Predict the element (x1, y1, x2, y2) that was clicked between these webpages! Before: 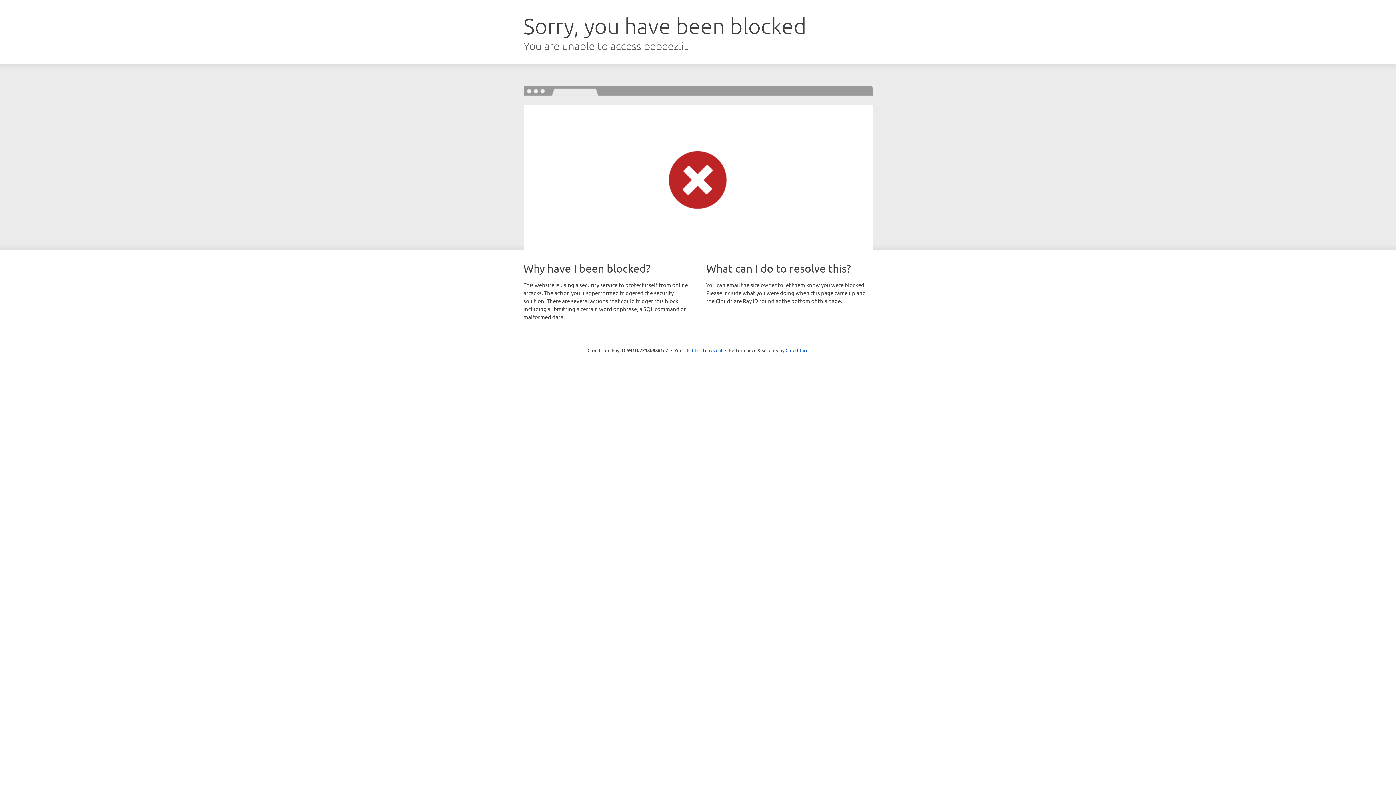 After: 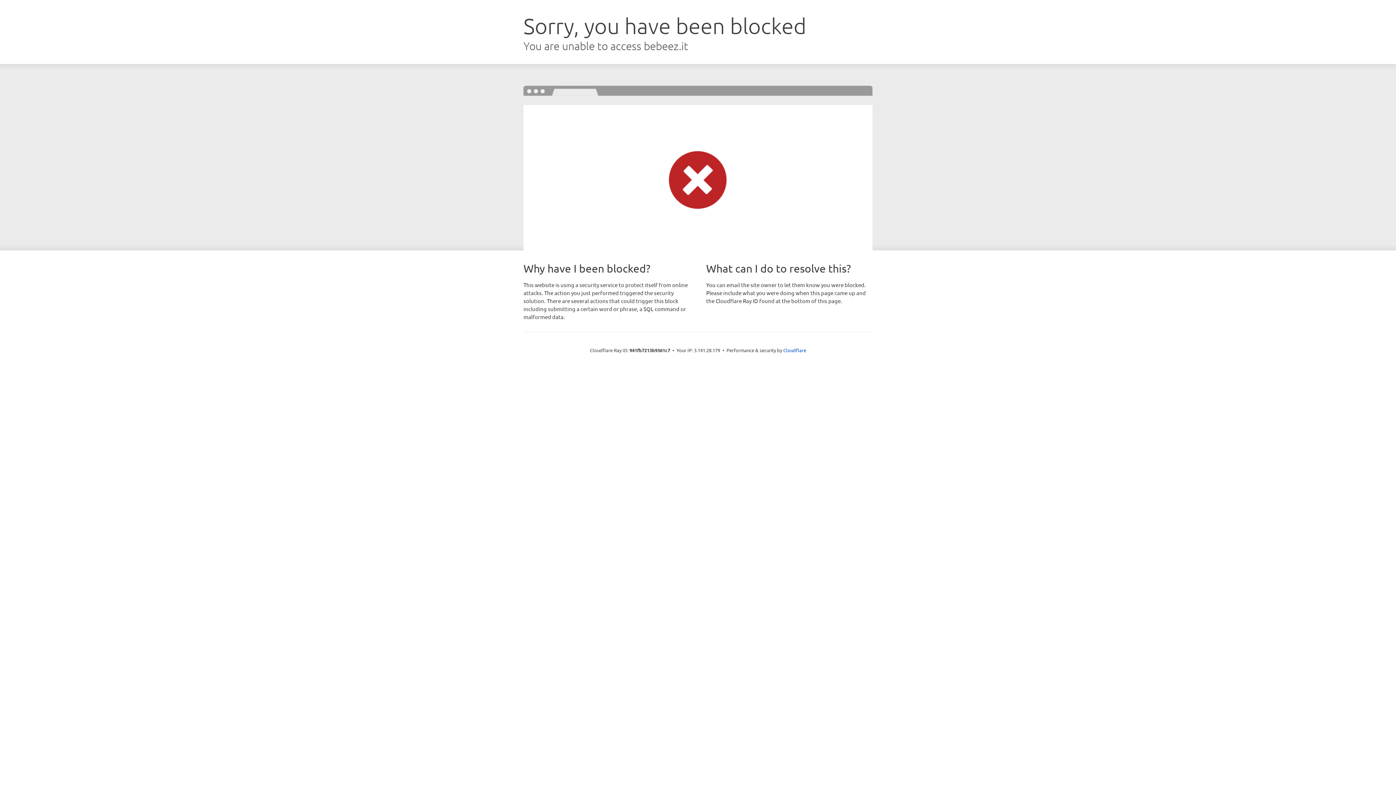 Action: bbox: (692, 346, 722, 353) label: Click to reveal